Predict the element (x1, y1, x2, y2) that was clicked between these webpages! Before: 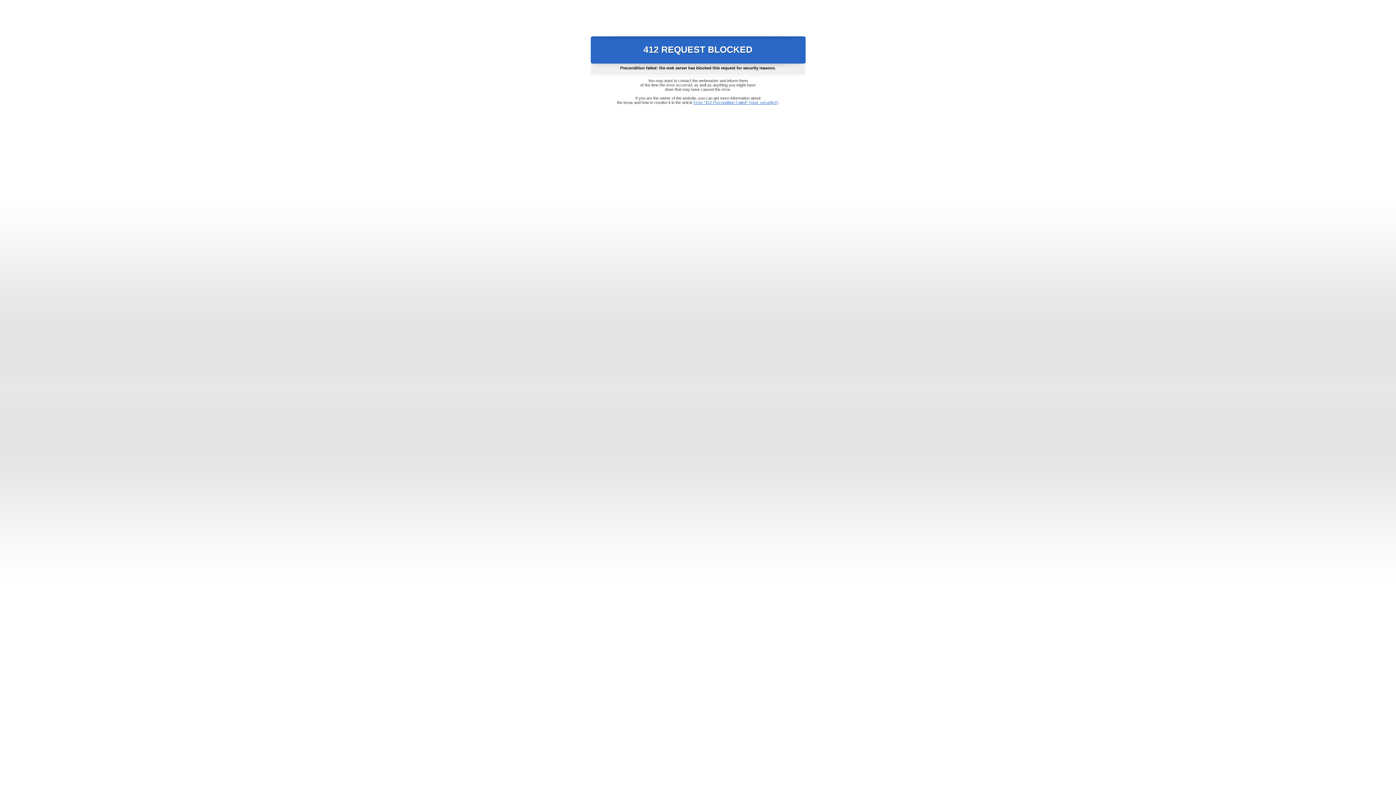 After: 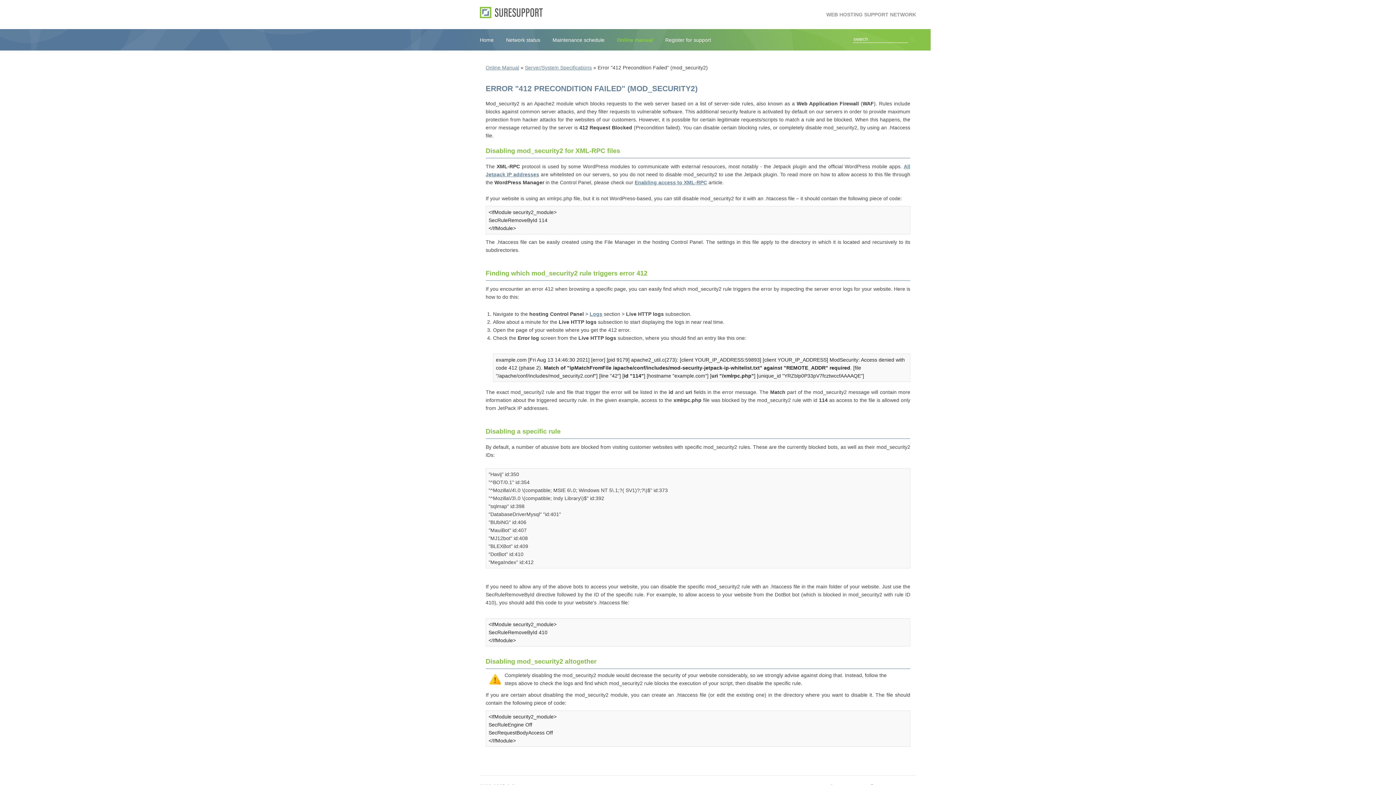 Action: bbox: (693, 100, 778, 104) label: Error "412 Precondition Failed" (mod_security2)